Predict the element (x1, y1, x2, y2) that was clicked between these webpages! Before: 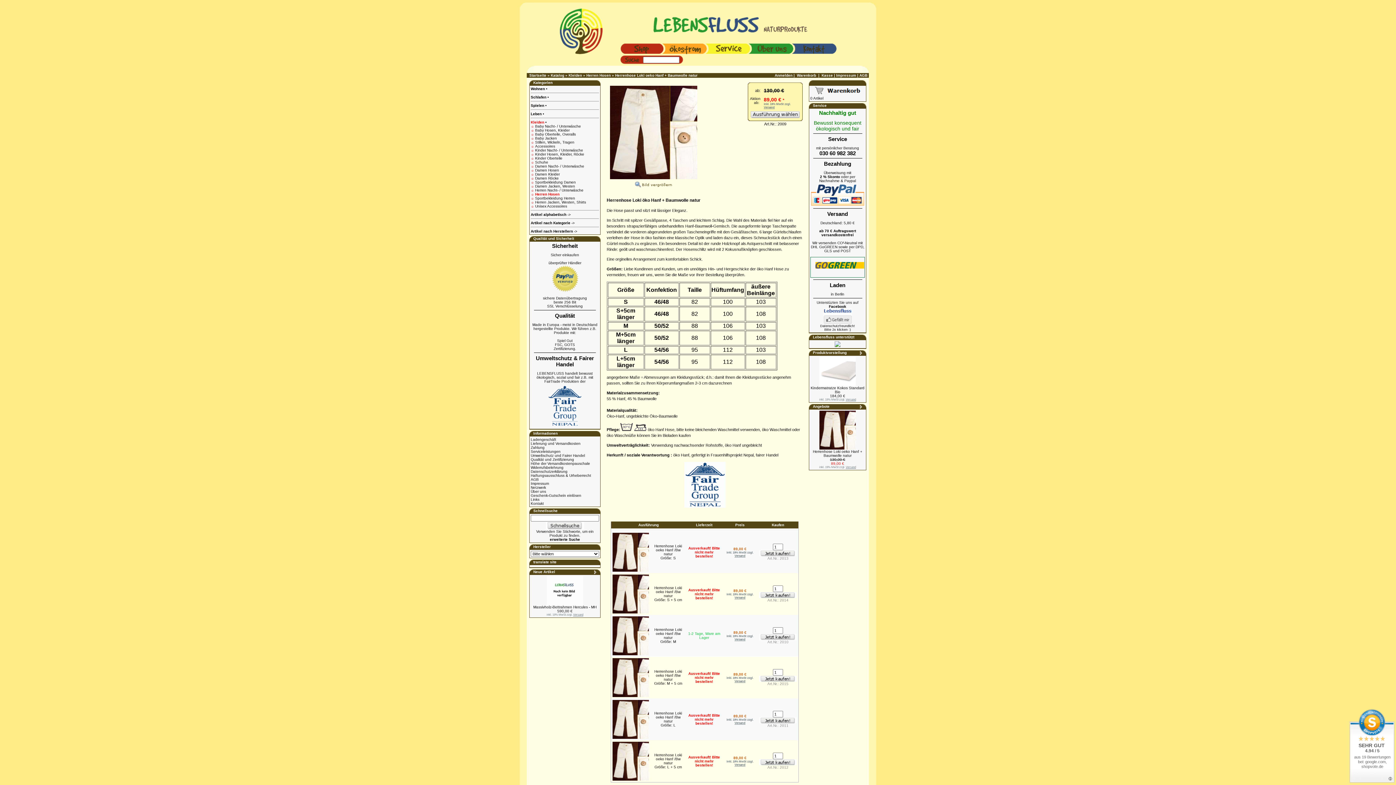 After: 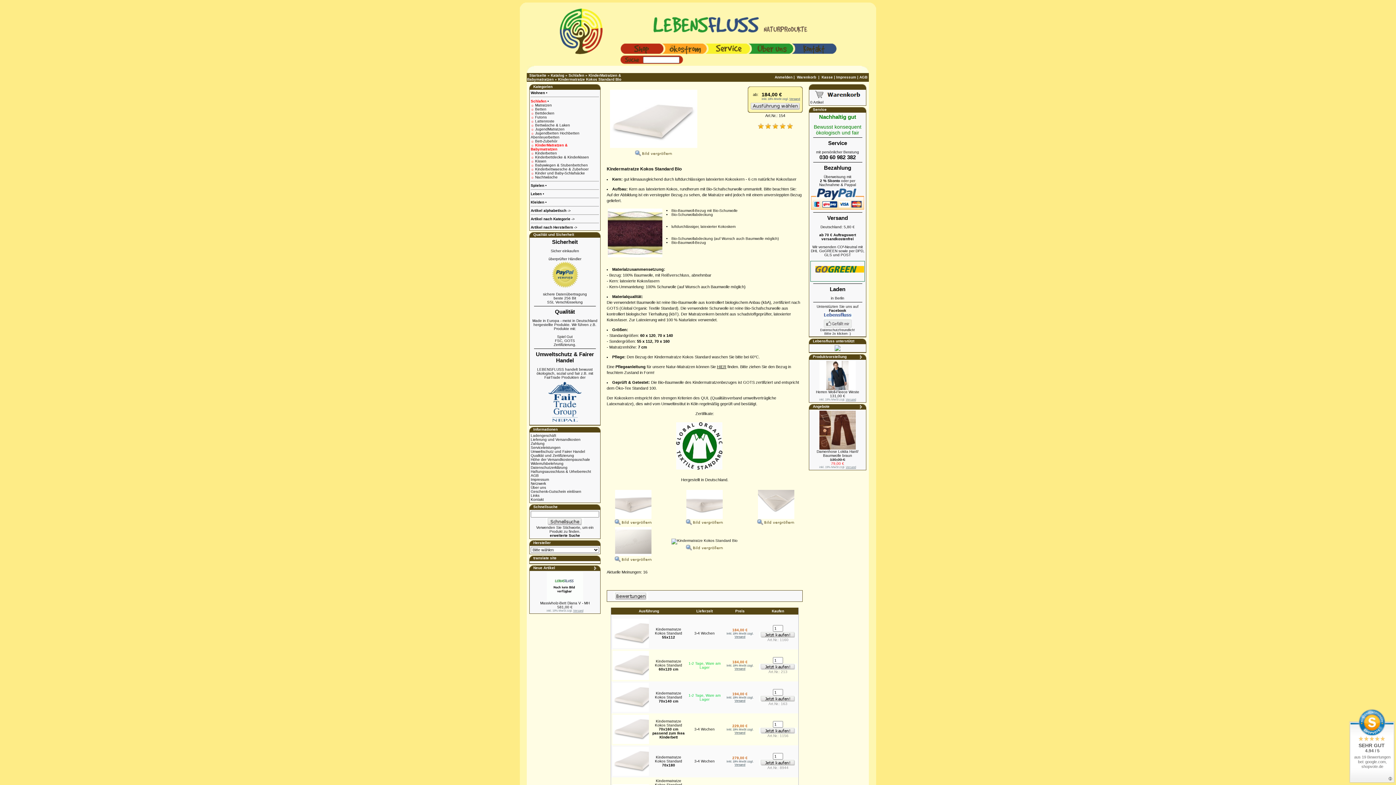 Action: bbox: (810, 386, 864, 394) label: Kindermatratze Kokos Standard Bio